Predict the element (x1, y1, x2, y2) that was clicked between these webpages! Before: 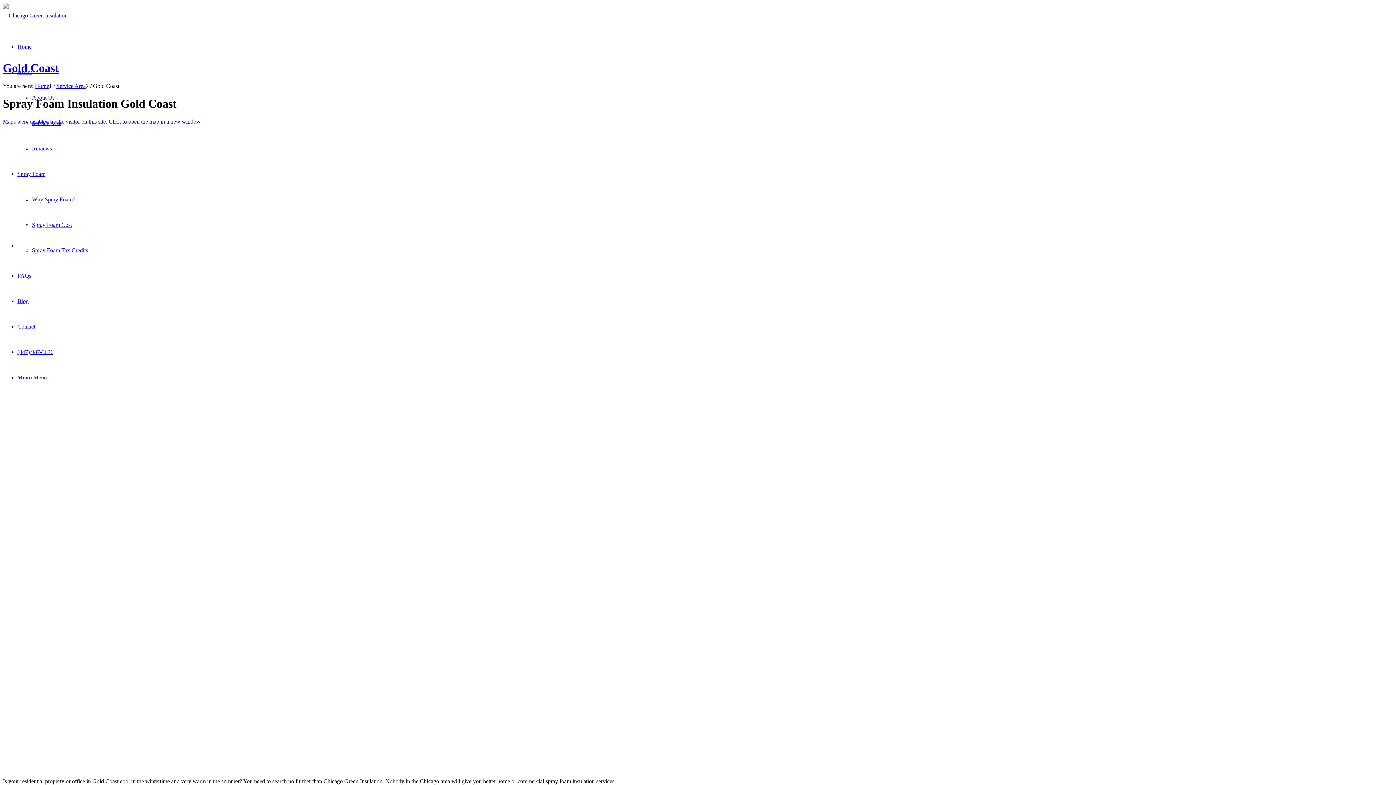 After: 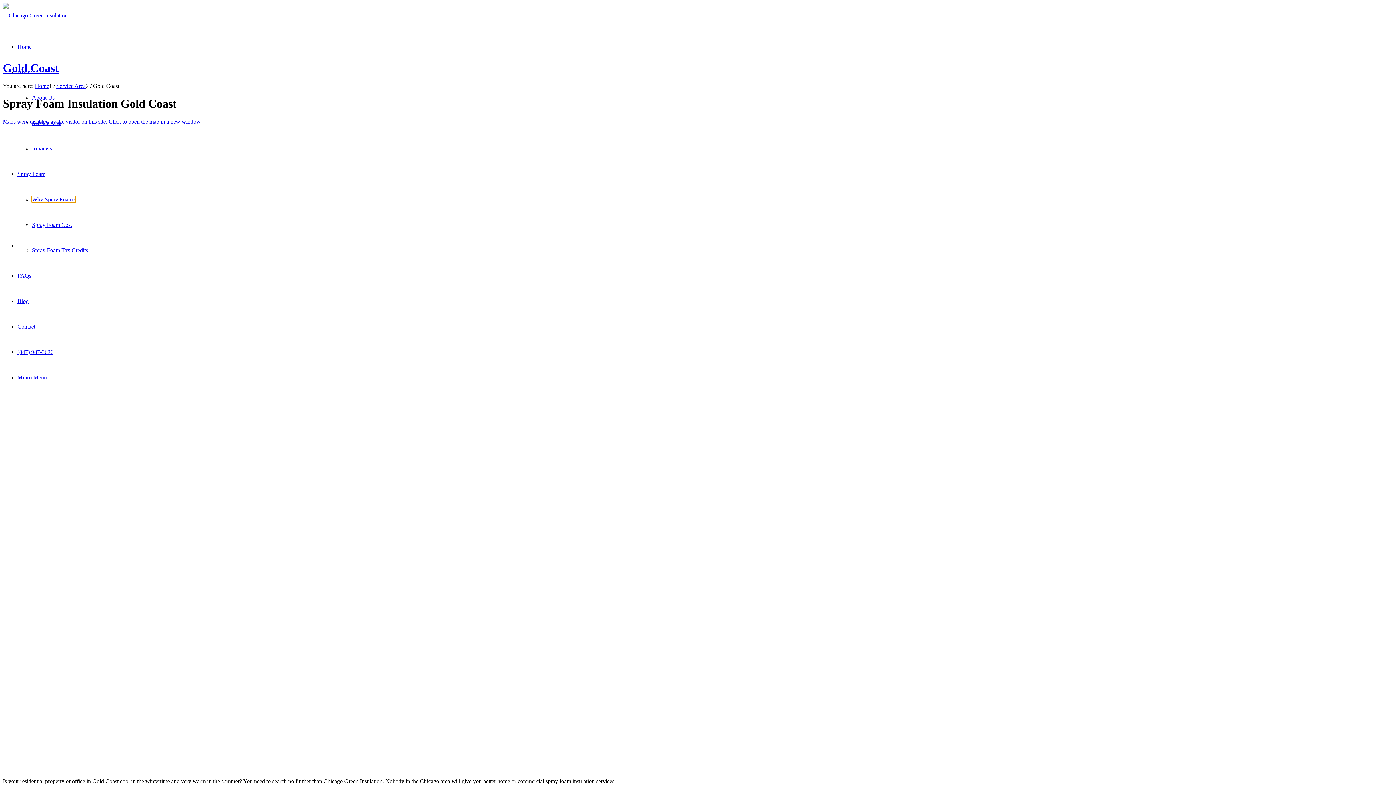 Action: label: Why Spray Foam? bbox: (32, 196, 75, 202)